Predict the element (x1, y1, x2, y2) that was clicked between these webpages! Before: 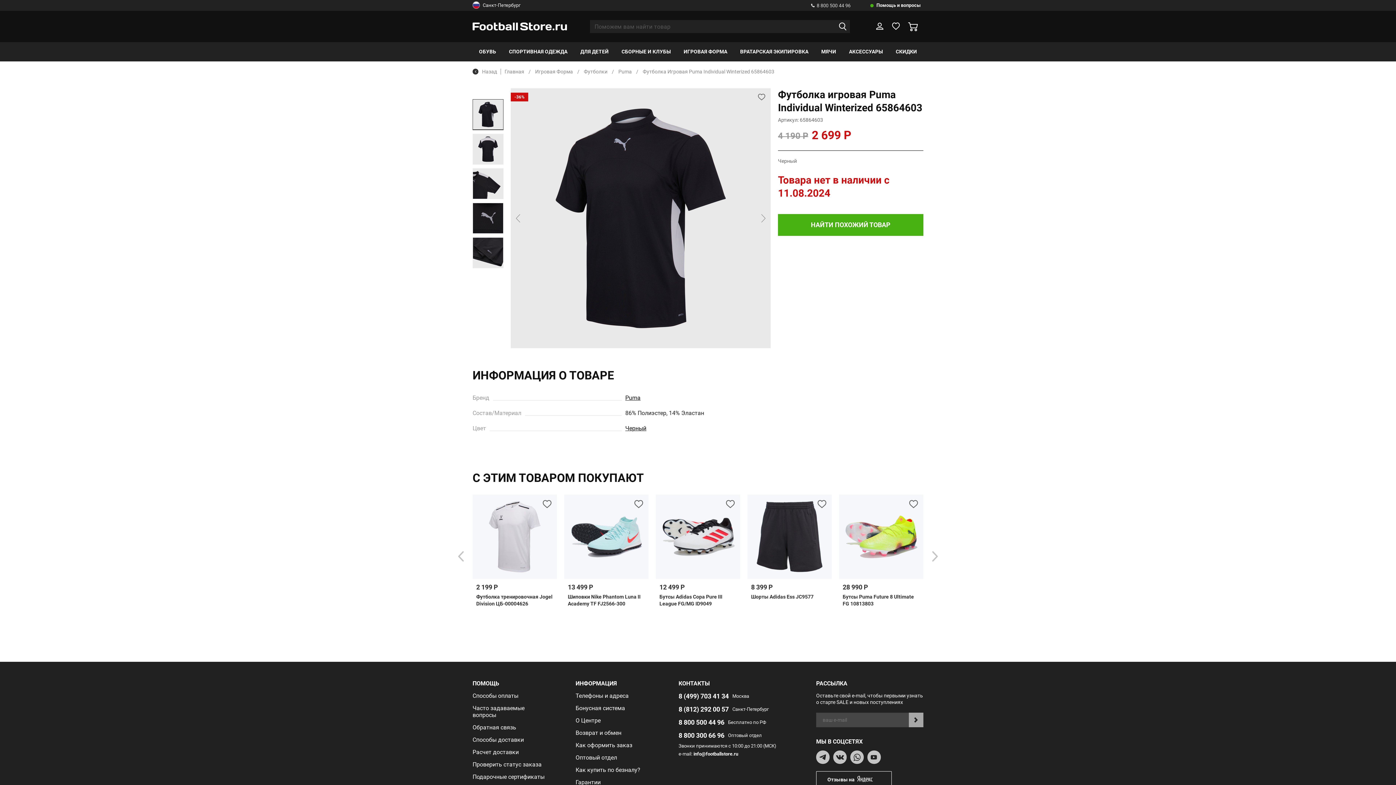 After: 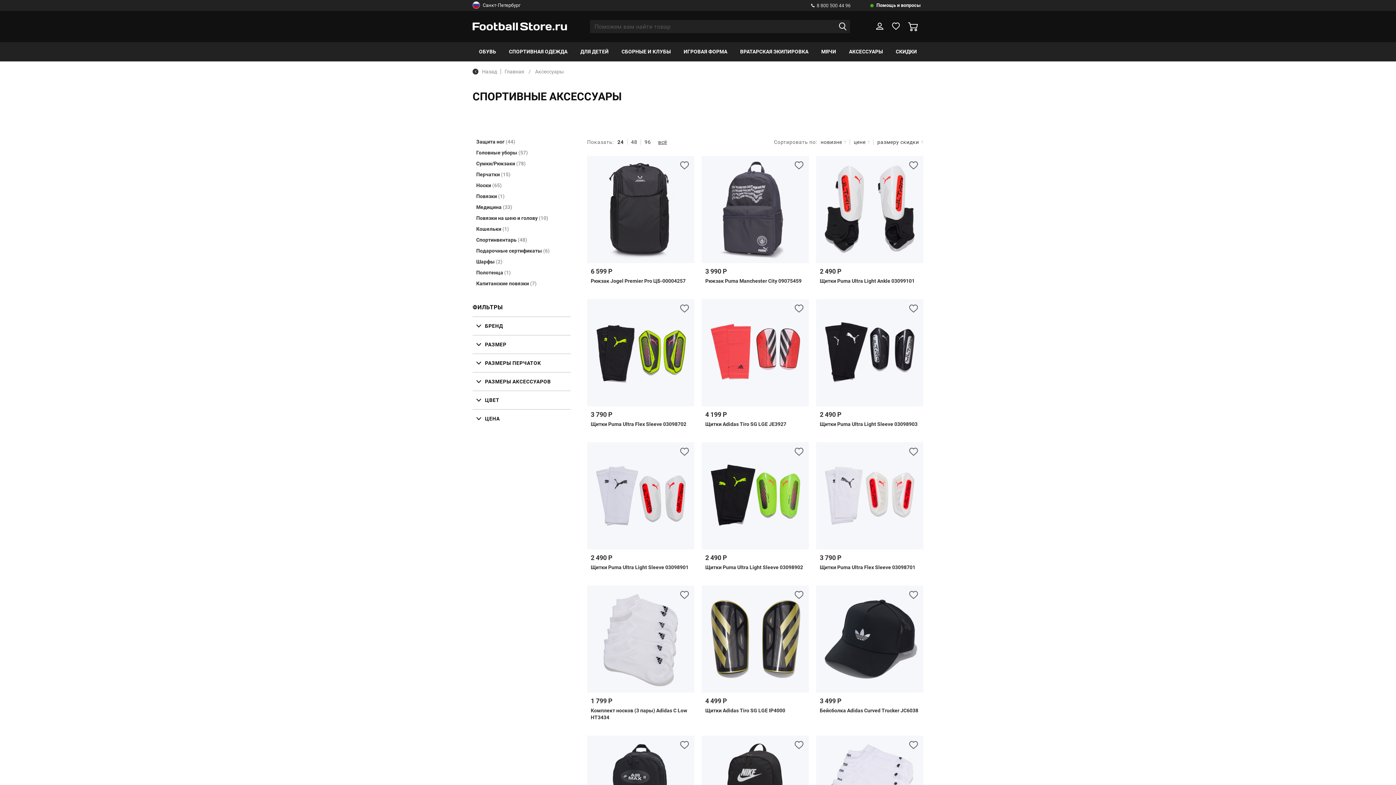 Action: bbox: (842, 42, 889, 61) label: АКСЕССУАРЫ